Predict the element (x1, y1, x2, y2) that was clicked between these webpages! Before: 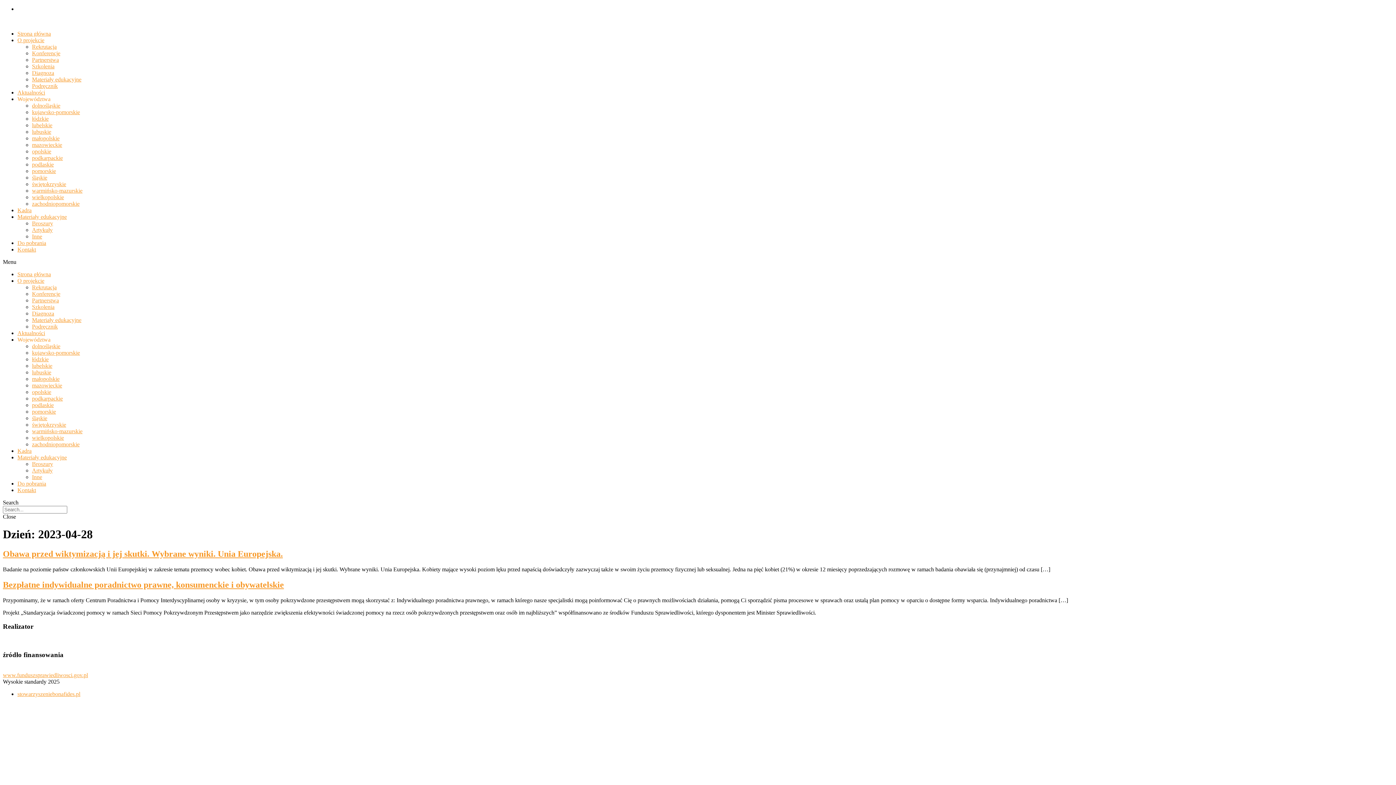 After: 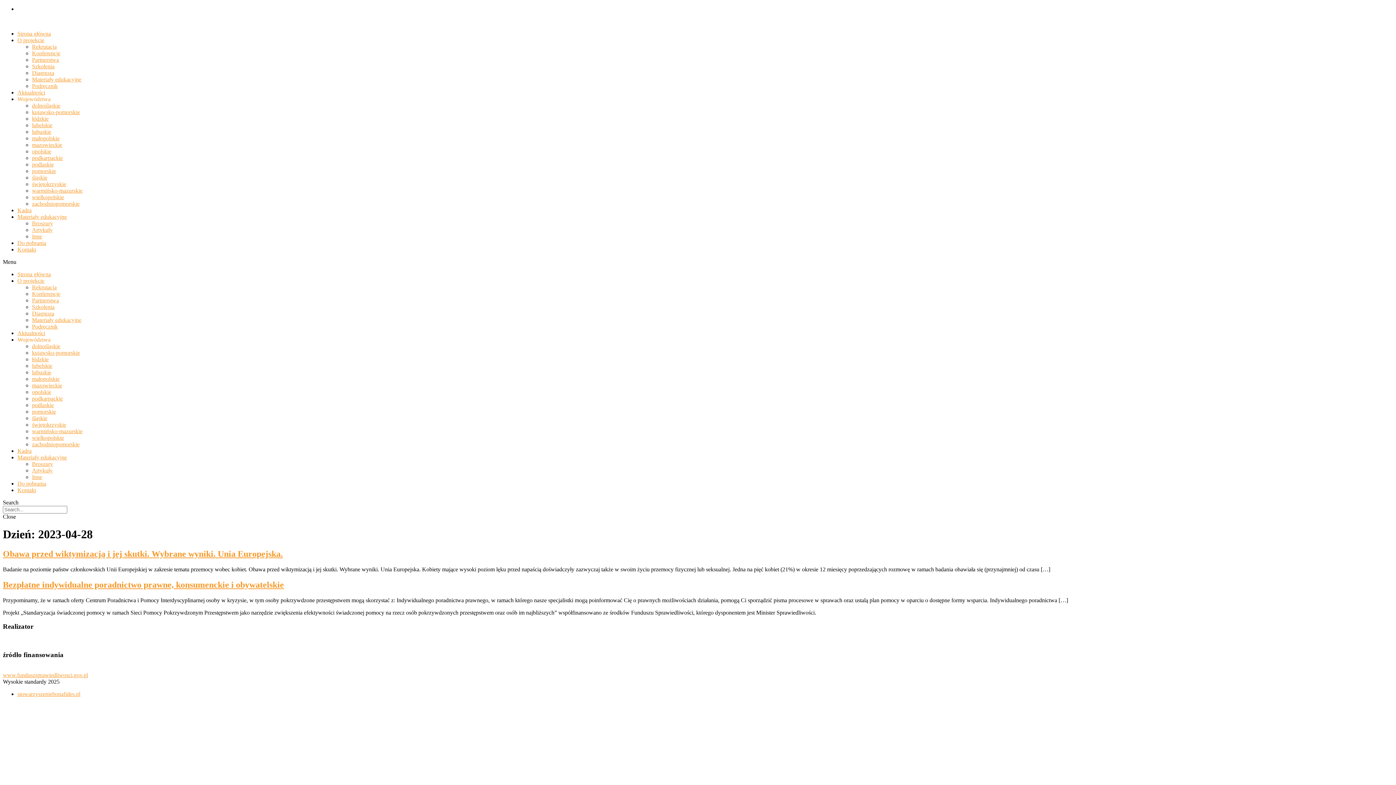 Action: label: Województwa bbox: (17, 96, 50, 102)